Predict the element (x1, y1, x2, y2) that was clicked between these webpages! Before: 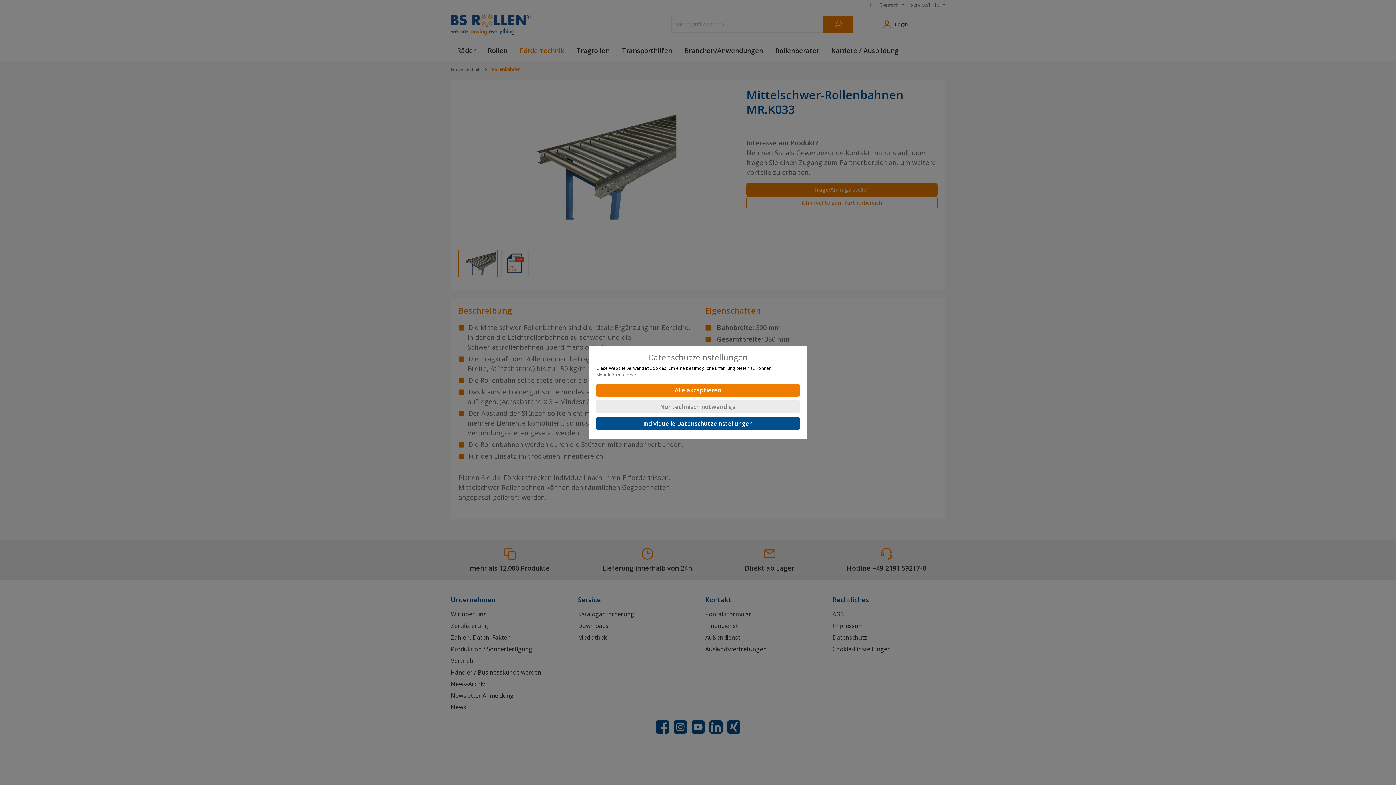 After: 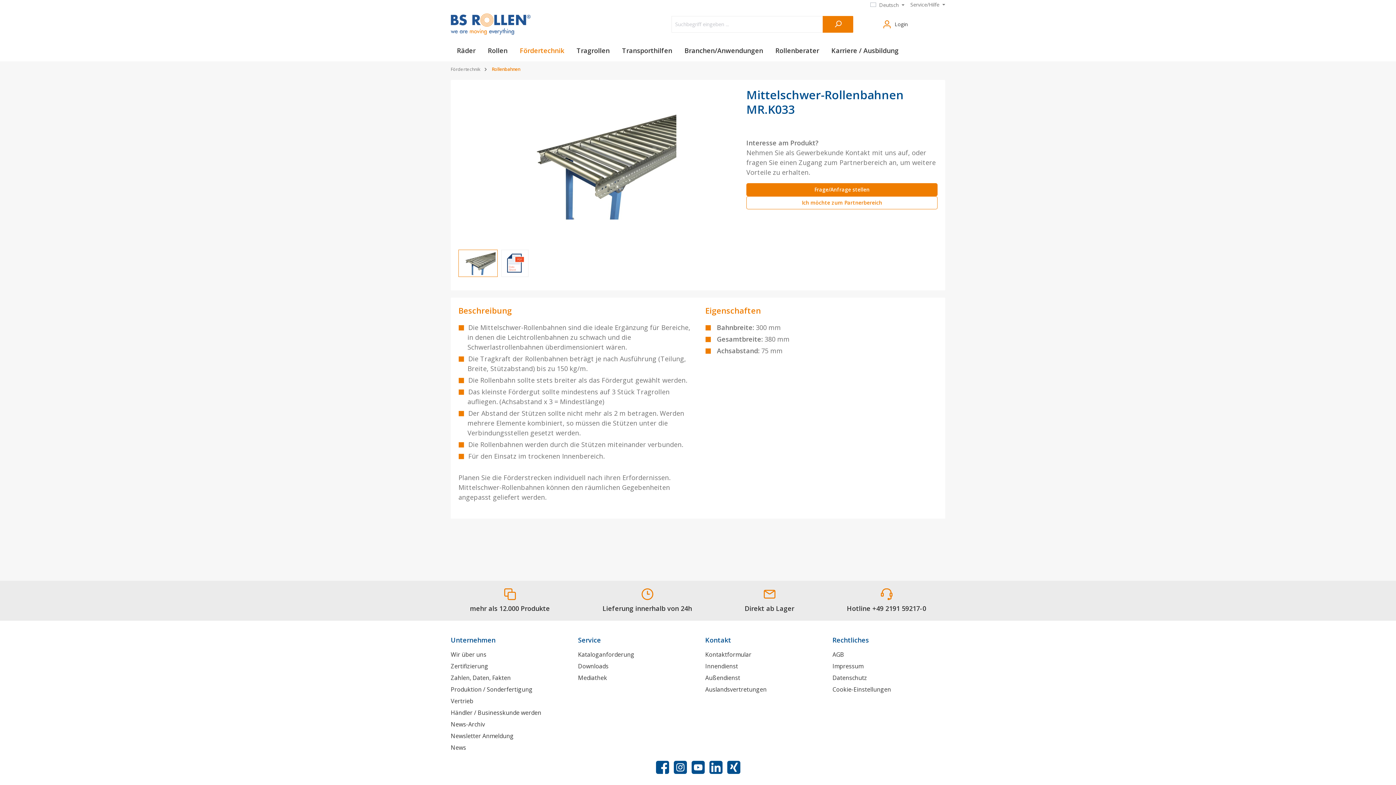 Action: bbox: (596, 383, 800, 396) label: Alle akzeptieren